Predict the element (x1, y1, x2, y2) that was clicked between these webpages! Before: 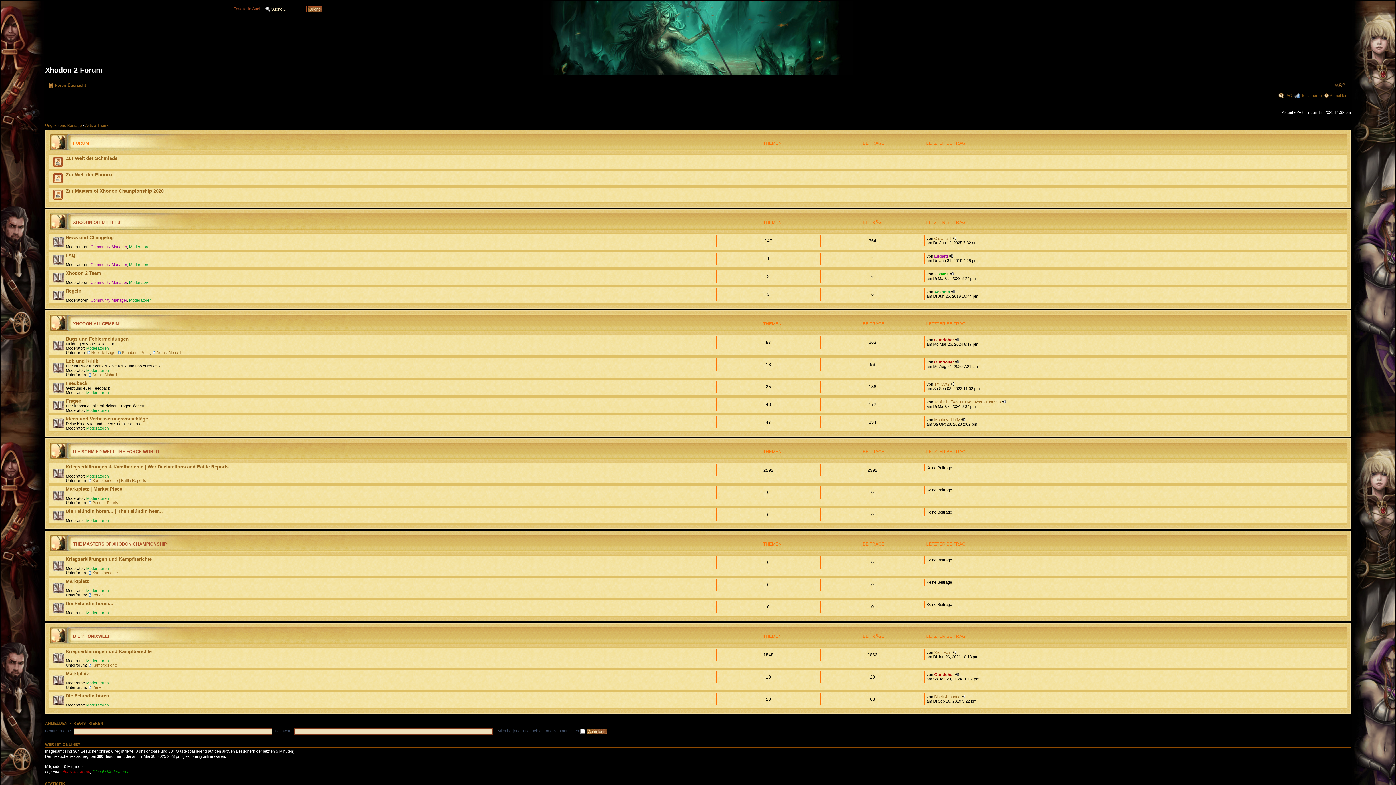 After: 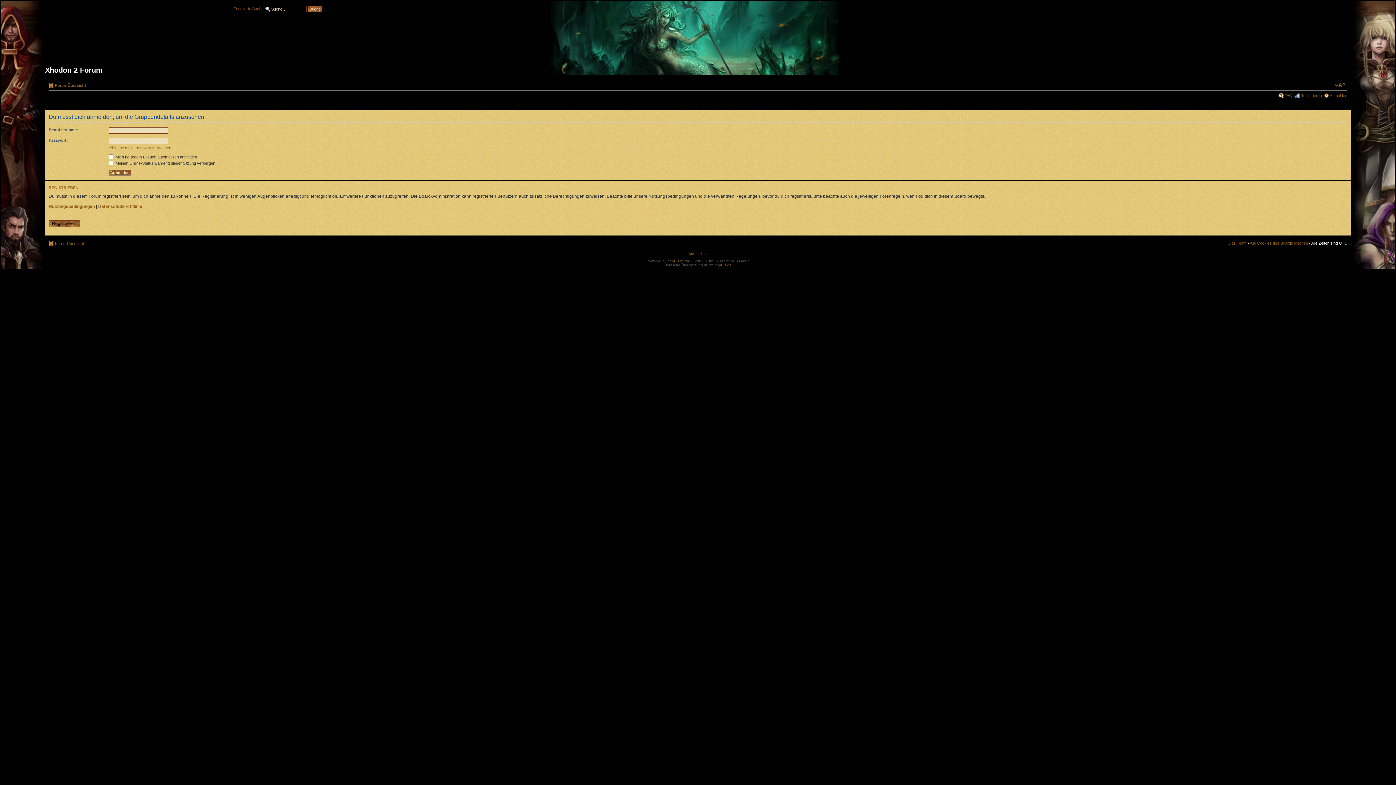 Action: bbox: (129, 244, 151, 248) label: Moderatoren